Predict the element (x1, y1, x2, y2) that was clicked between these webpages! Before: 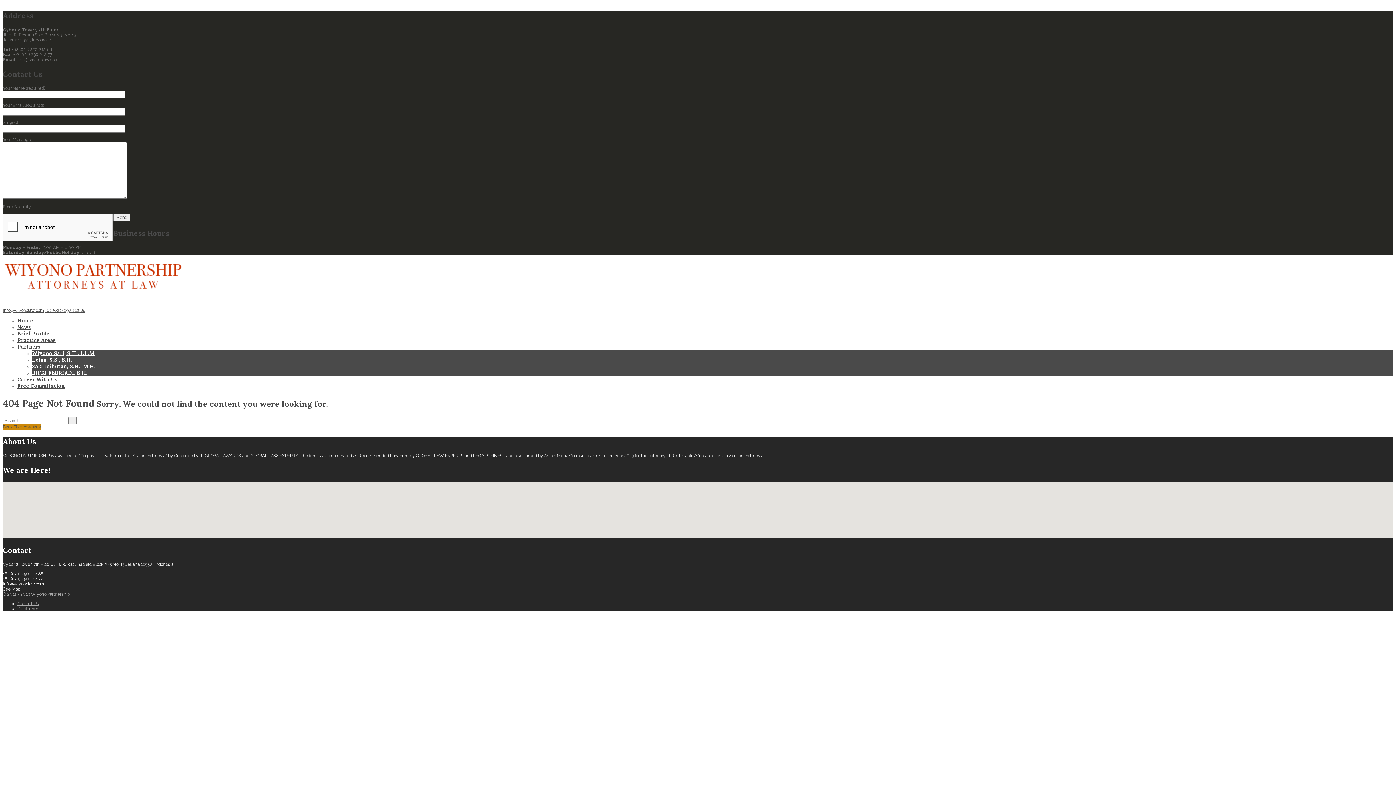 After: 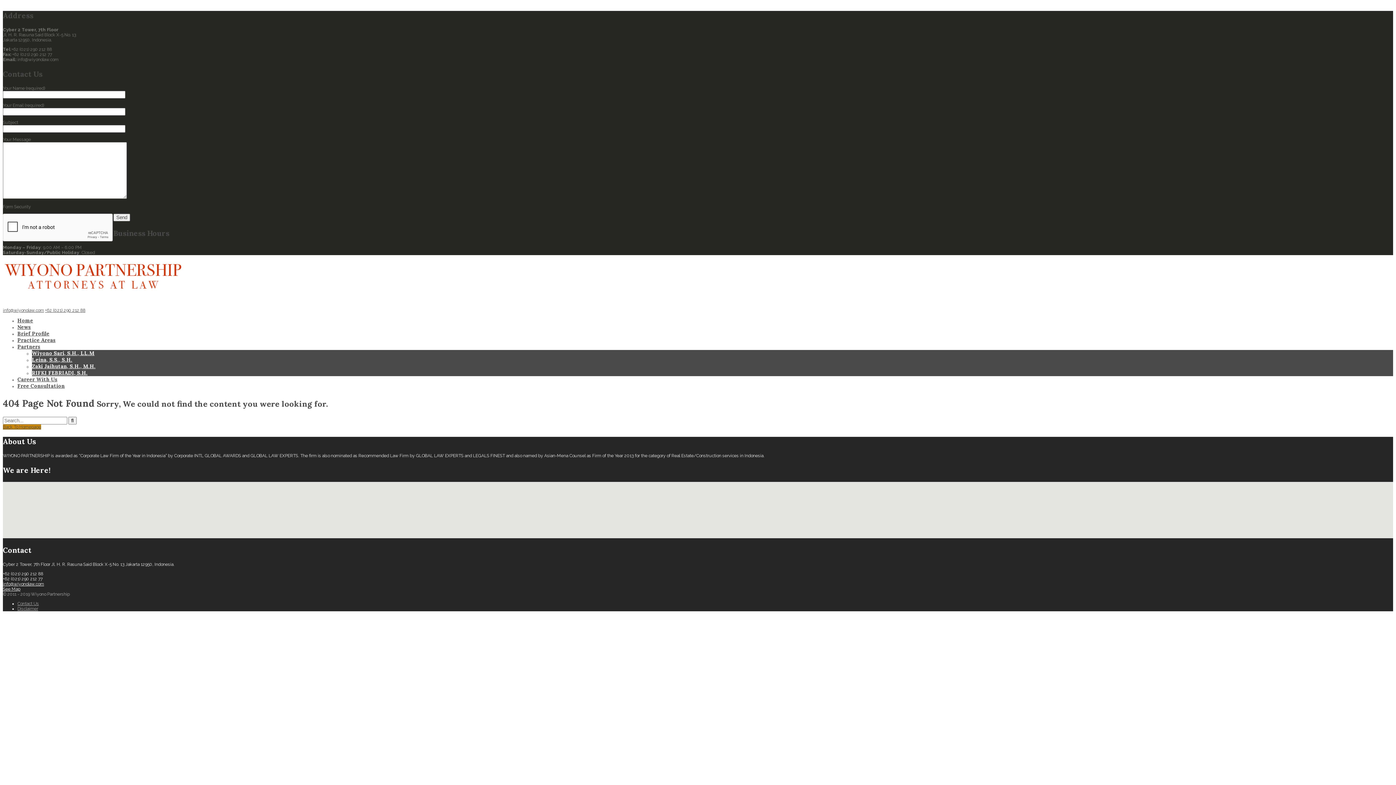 Action: label: Open this area in Google Maps (opens a new window) bbox: (4, 529, 28, 538)